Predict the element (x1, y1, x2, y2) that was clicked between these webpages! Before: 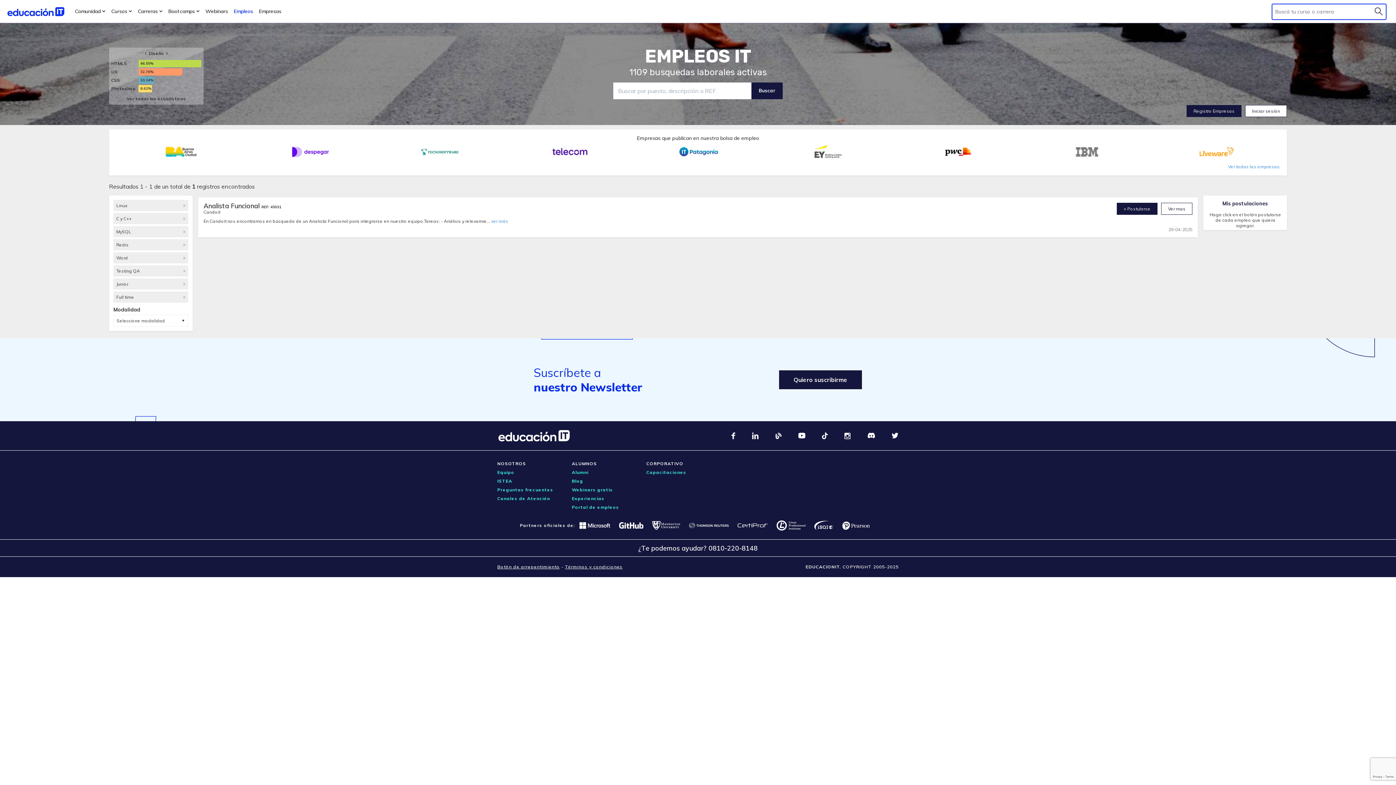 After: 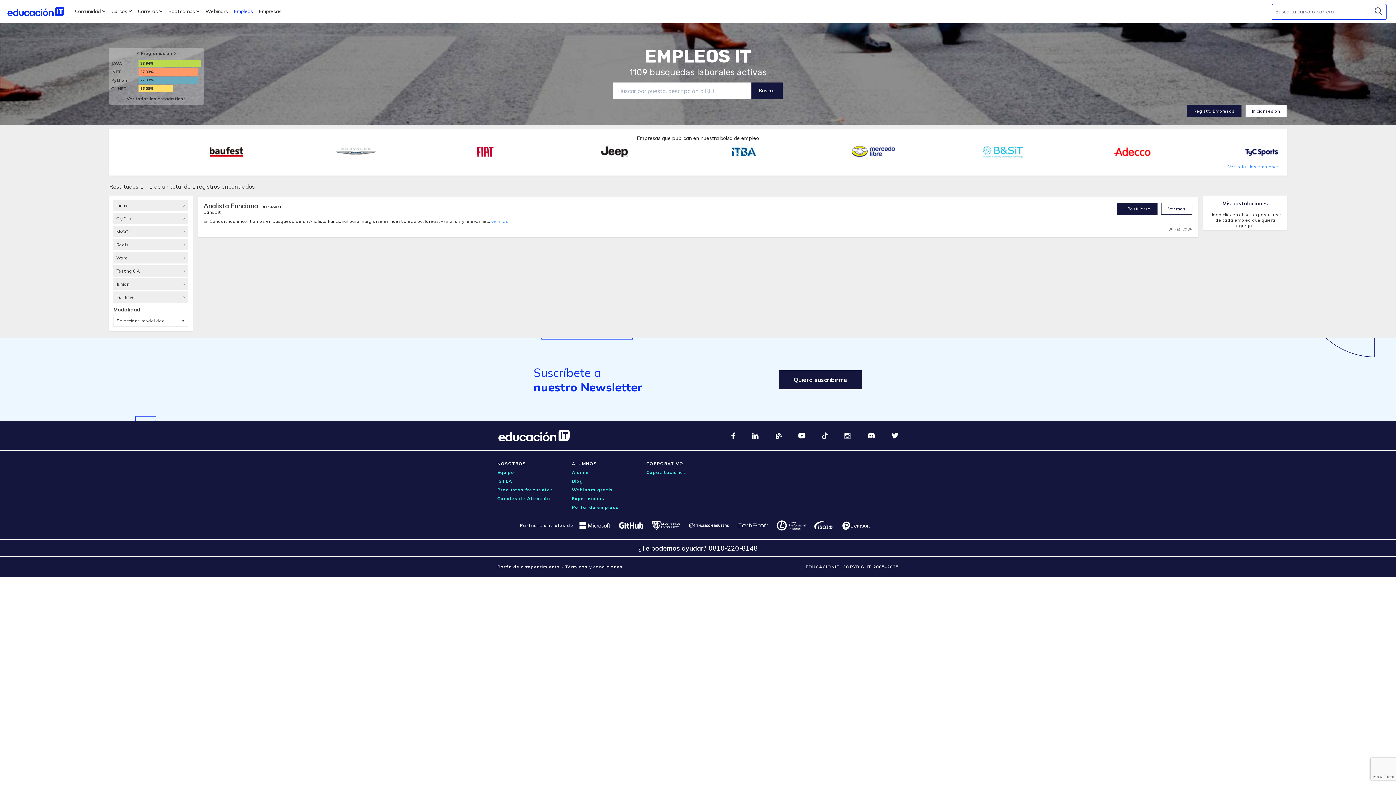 Action: bbox: (844, 432, 851, 439)